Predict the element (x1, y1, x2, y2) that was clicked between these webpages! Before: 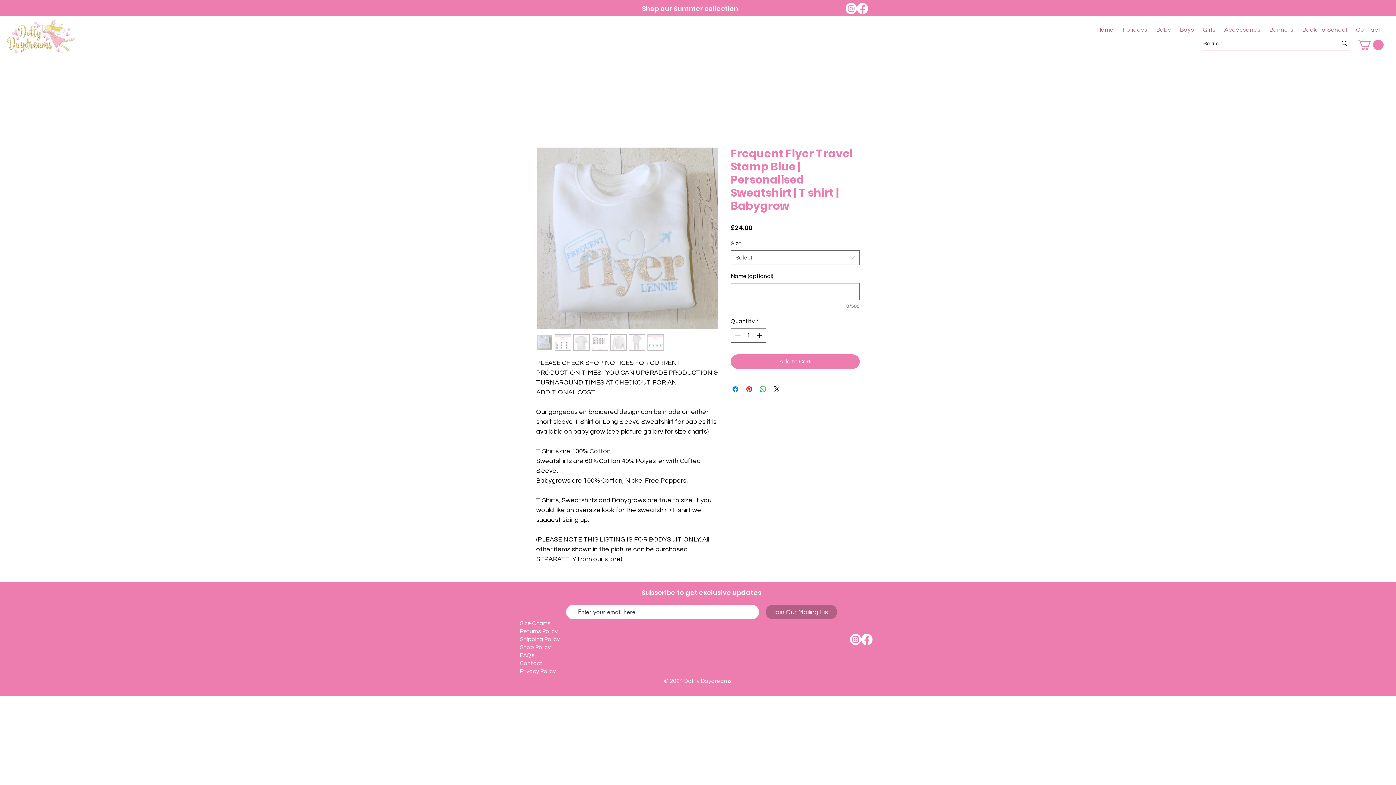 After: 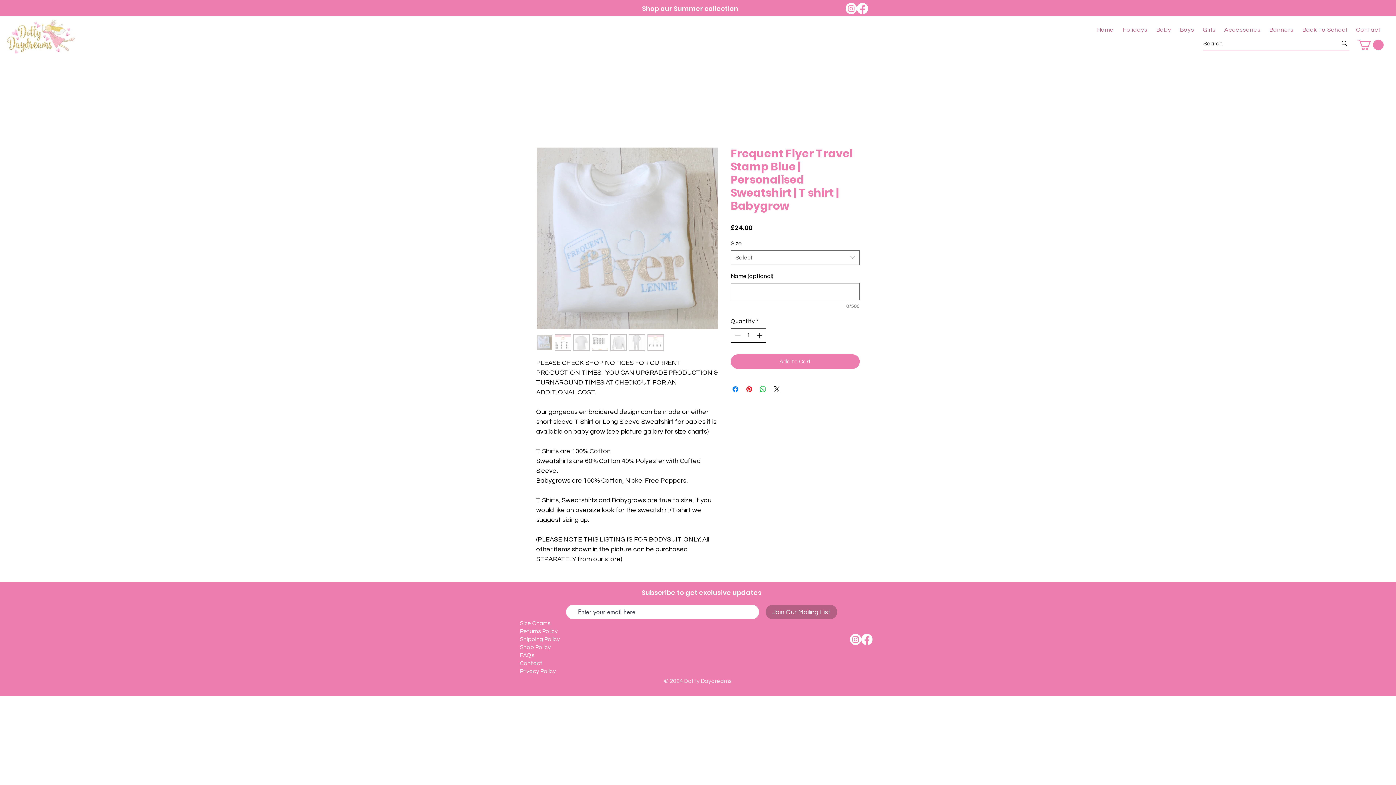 Action: bbox: (755, 328, 765, 342)